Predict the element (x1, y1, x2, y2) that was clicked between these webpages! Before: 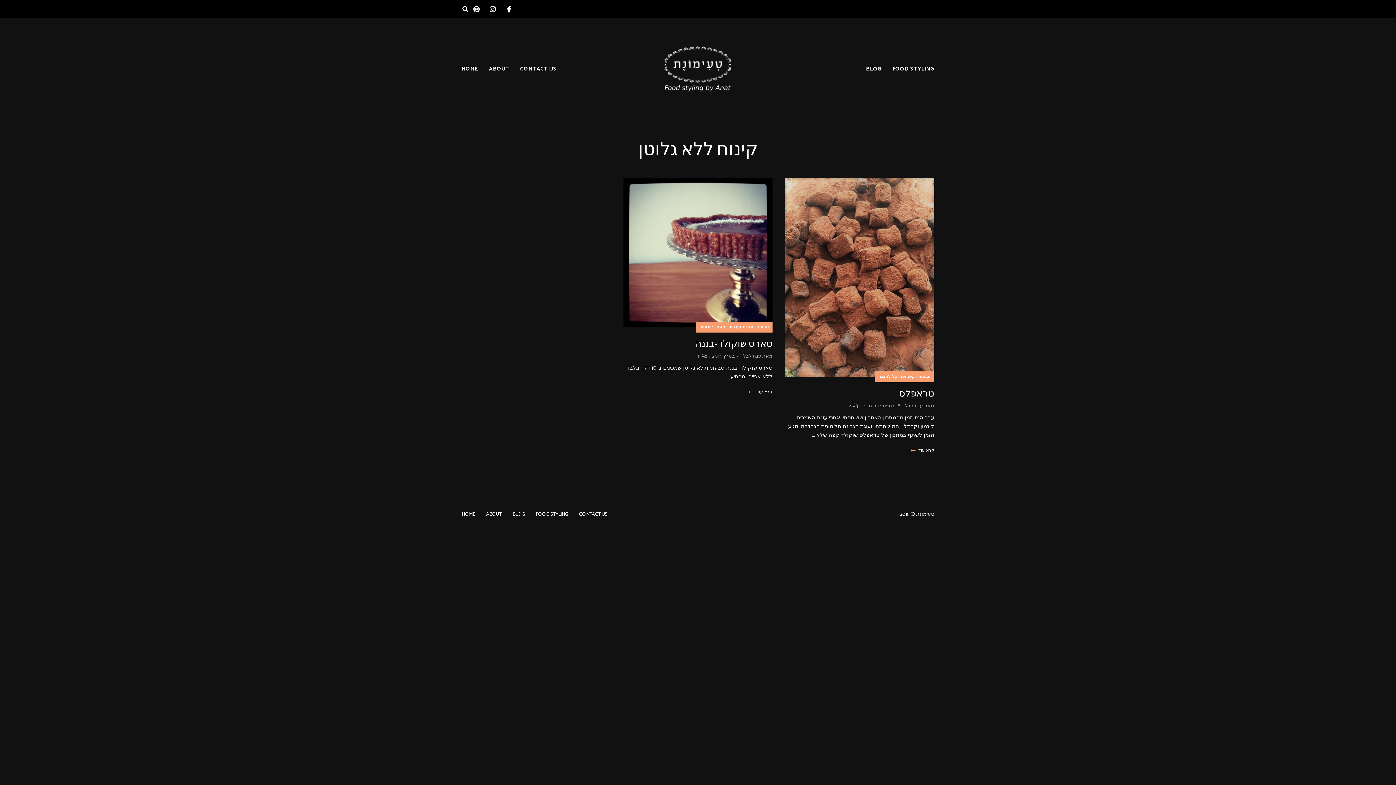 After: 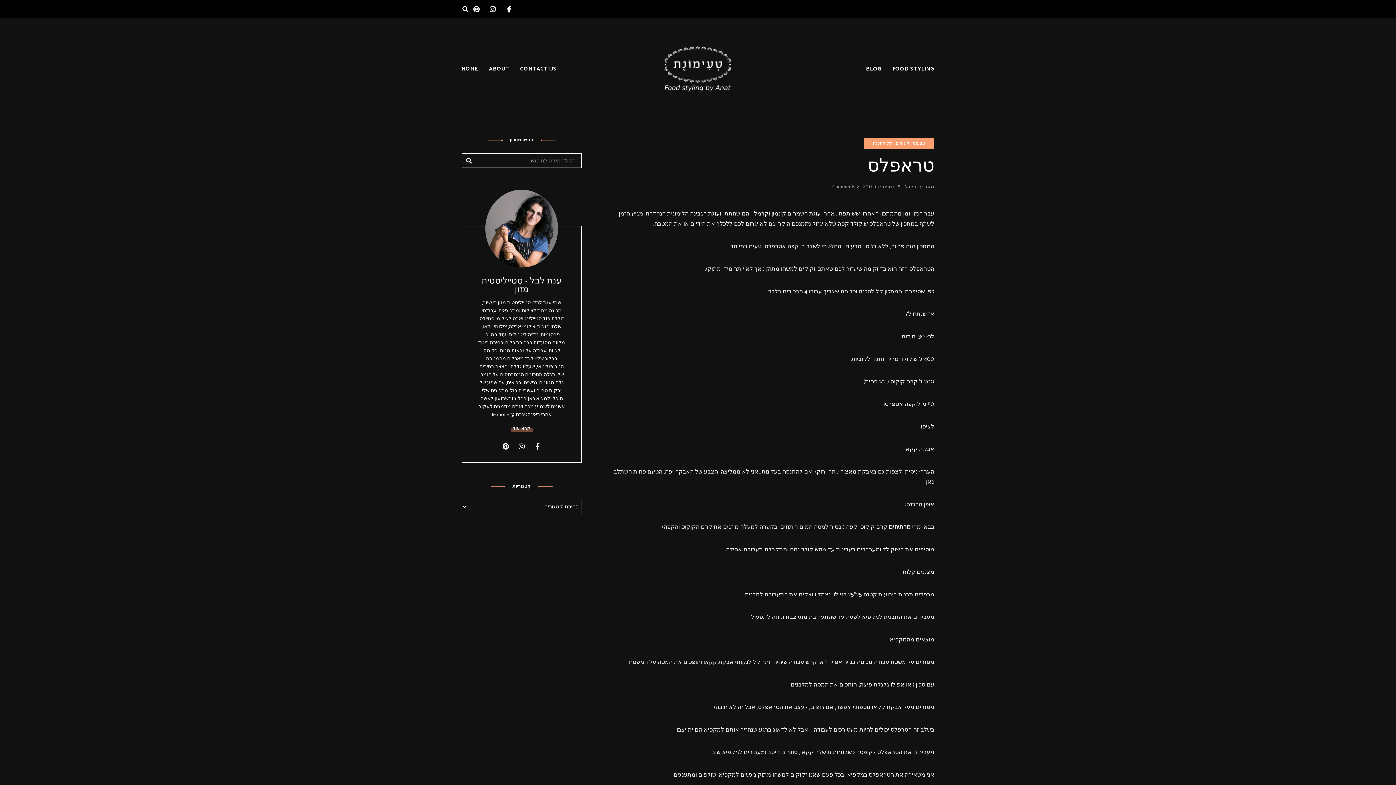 Action: bbox: (785, 178, 934, 376)